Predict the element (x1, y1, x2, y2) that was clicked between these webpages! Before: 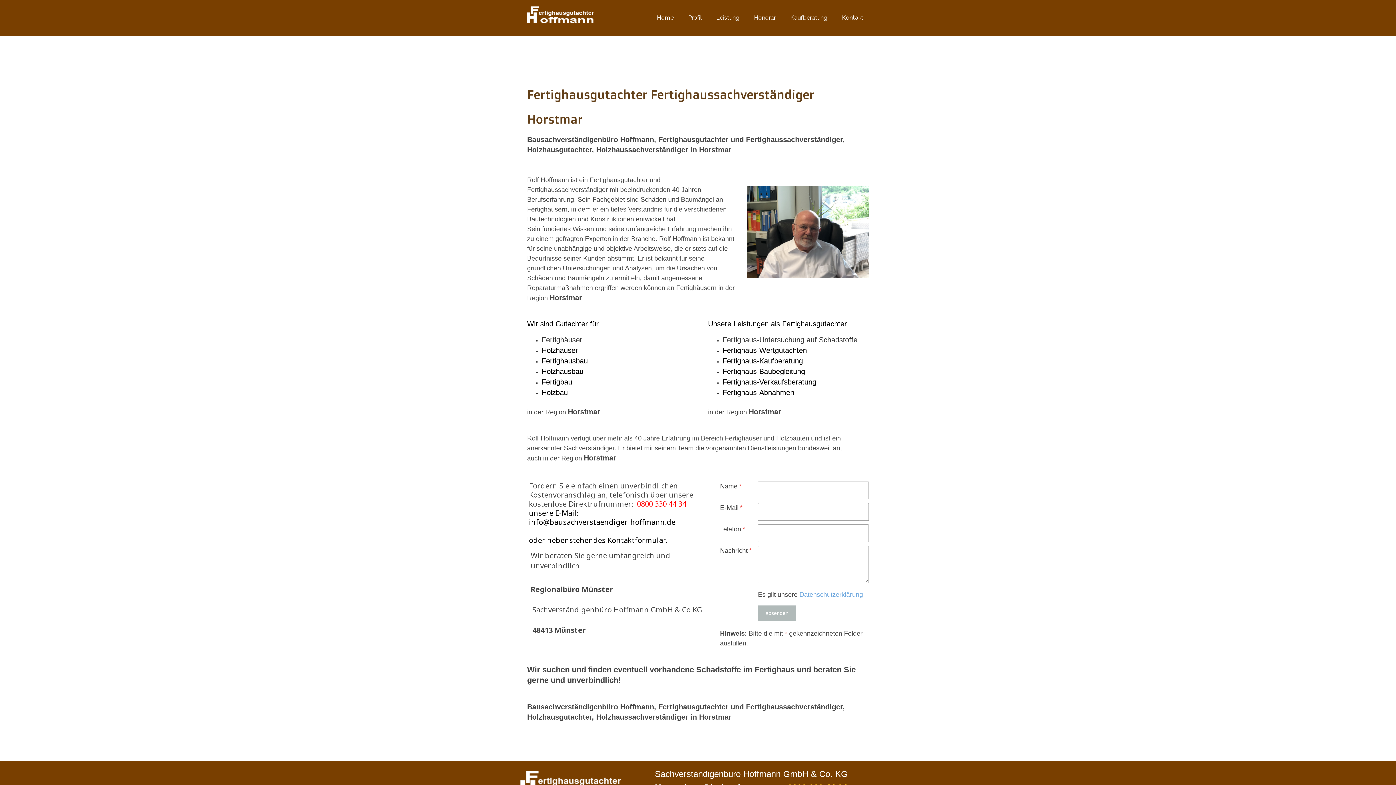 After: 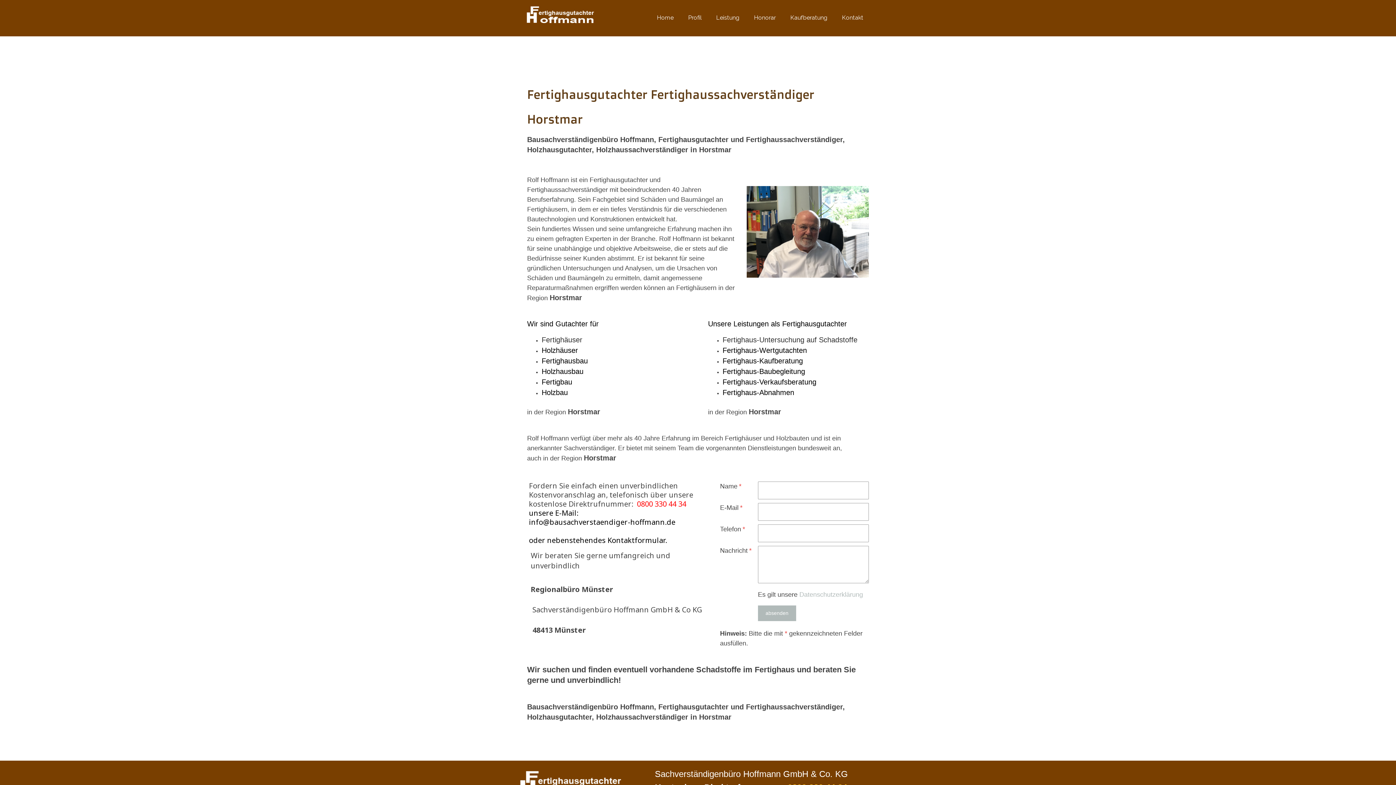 Action: bbox: (799, 591, 863, 598) label: Datenschutzerklärung